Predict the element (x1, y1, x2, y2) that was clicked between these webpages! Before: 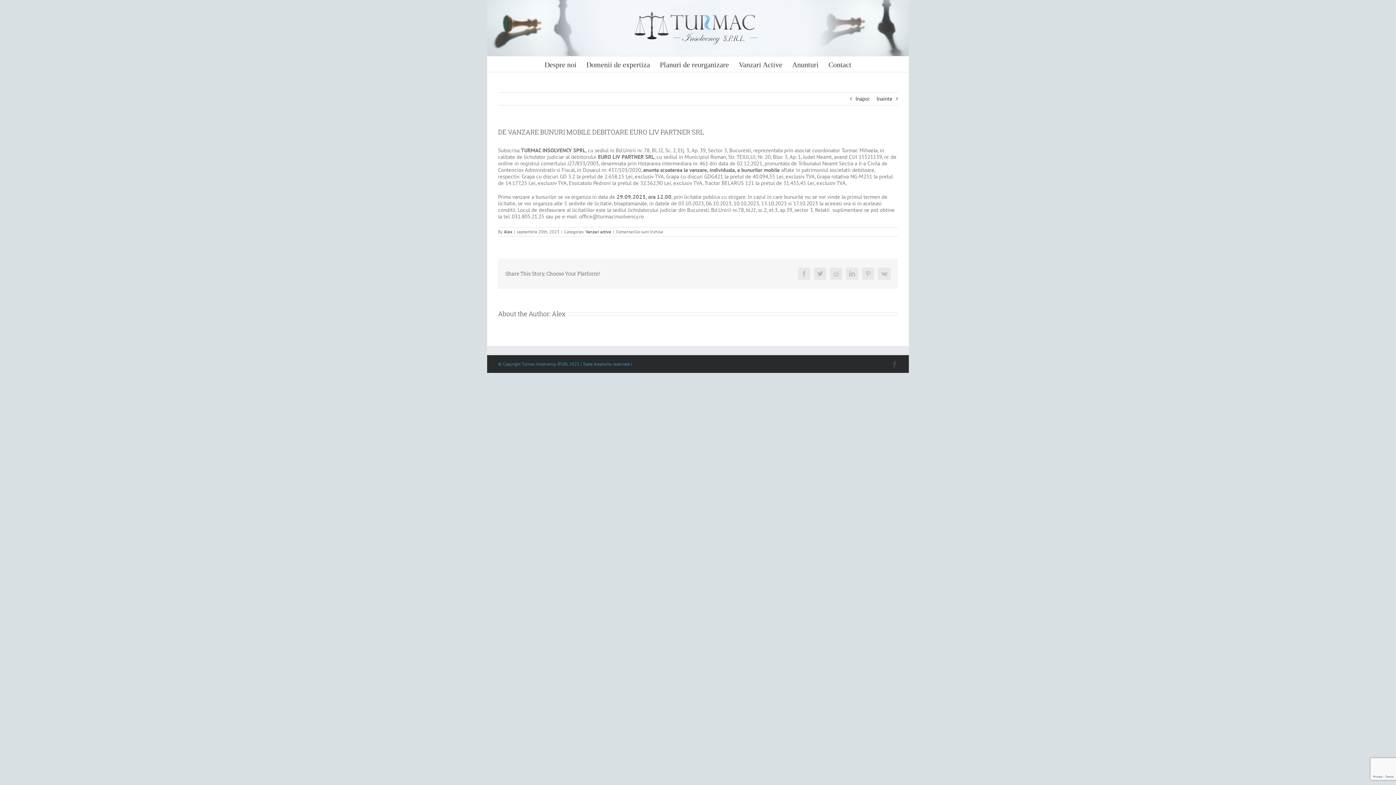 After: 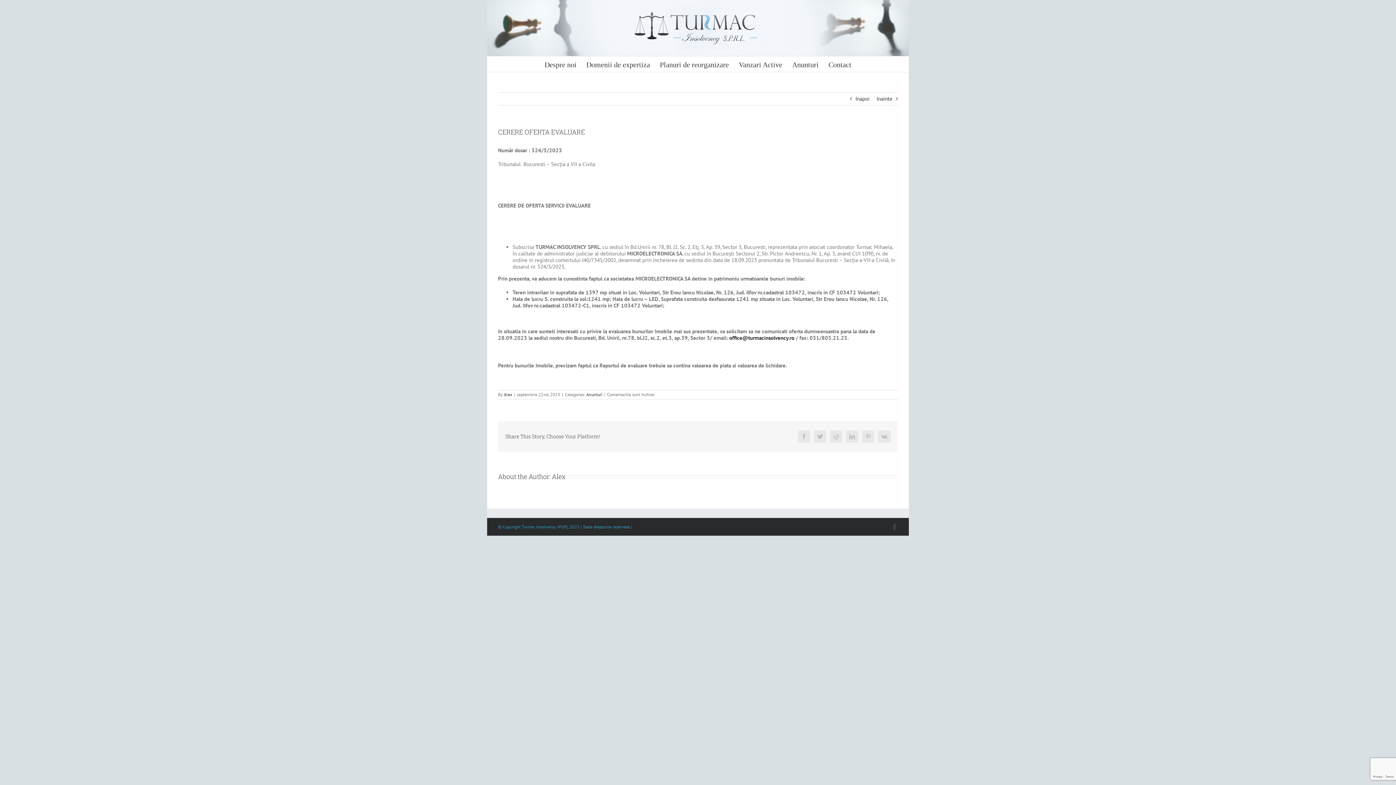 Action: label: Inainte bbox: (876, 92, 892, 105)